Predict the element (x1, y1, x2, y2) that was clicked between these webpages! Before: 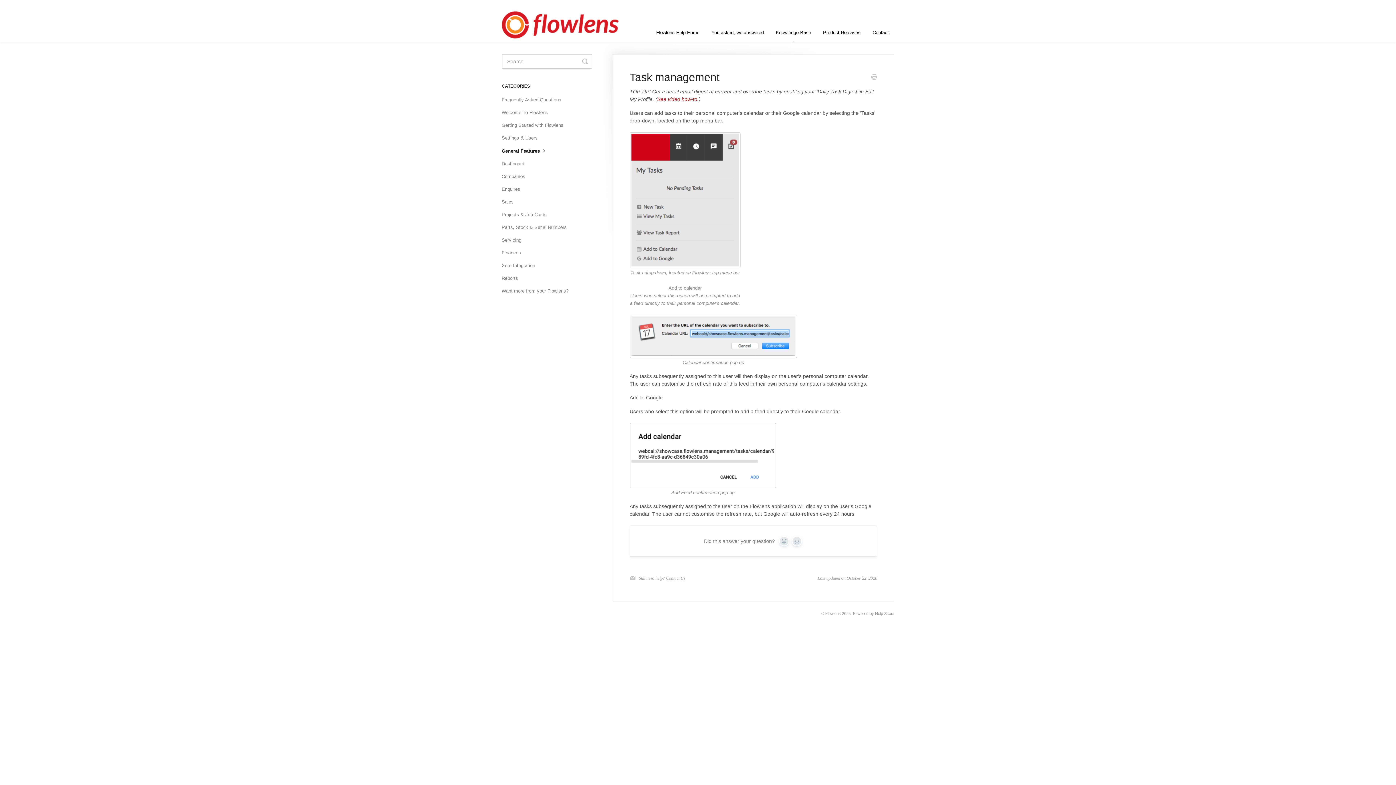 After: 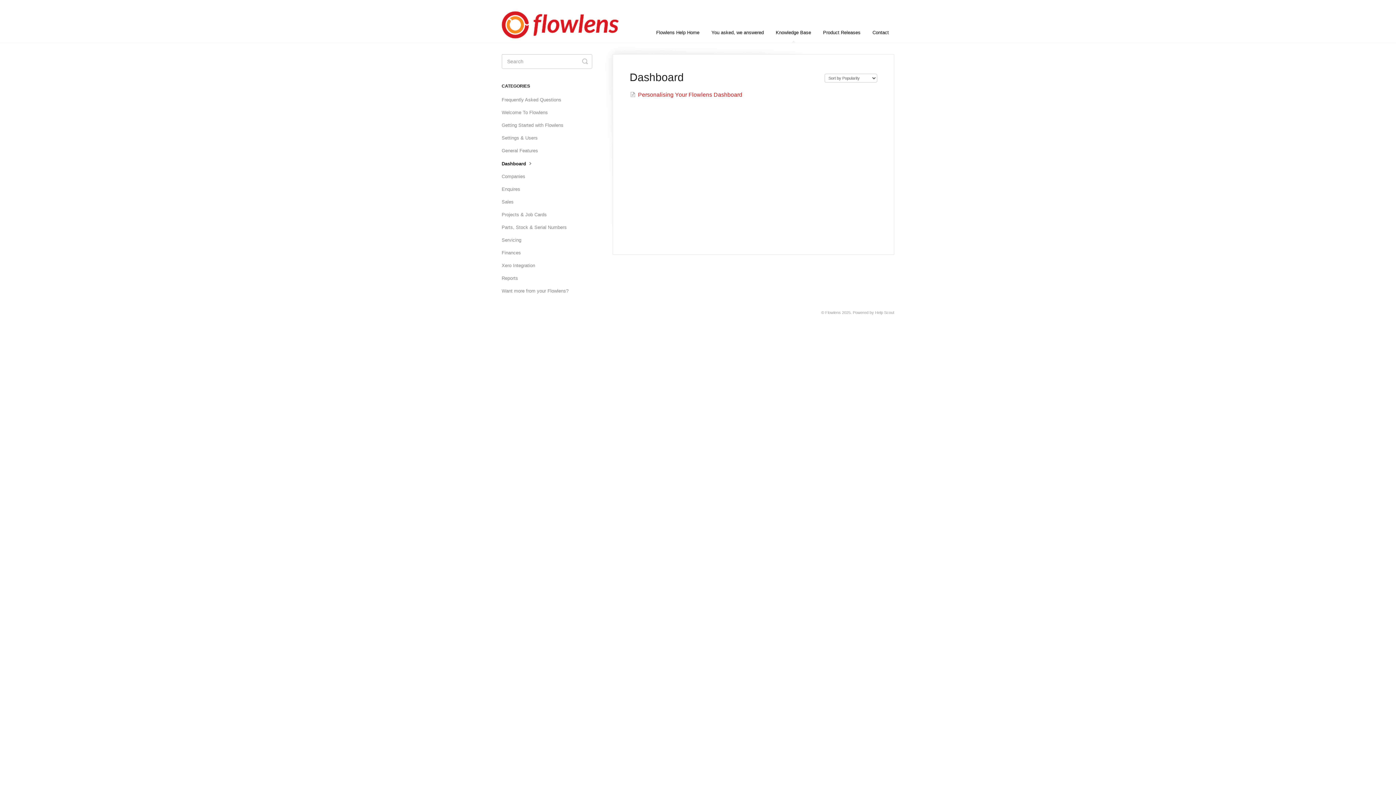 Action: bbox: (501, 158, 529, 169) label: Dashboard